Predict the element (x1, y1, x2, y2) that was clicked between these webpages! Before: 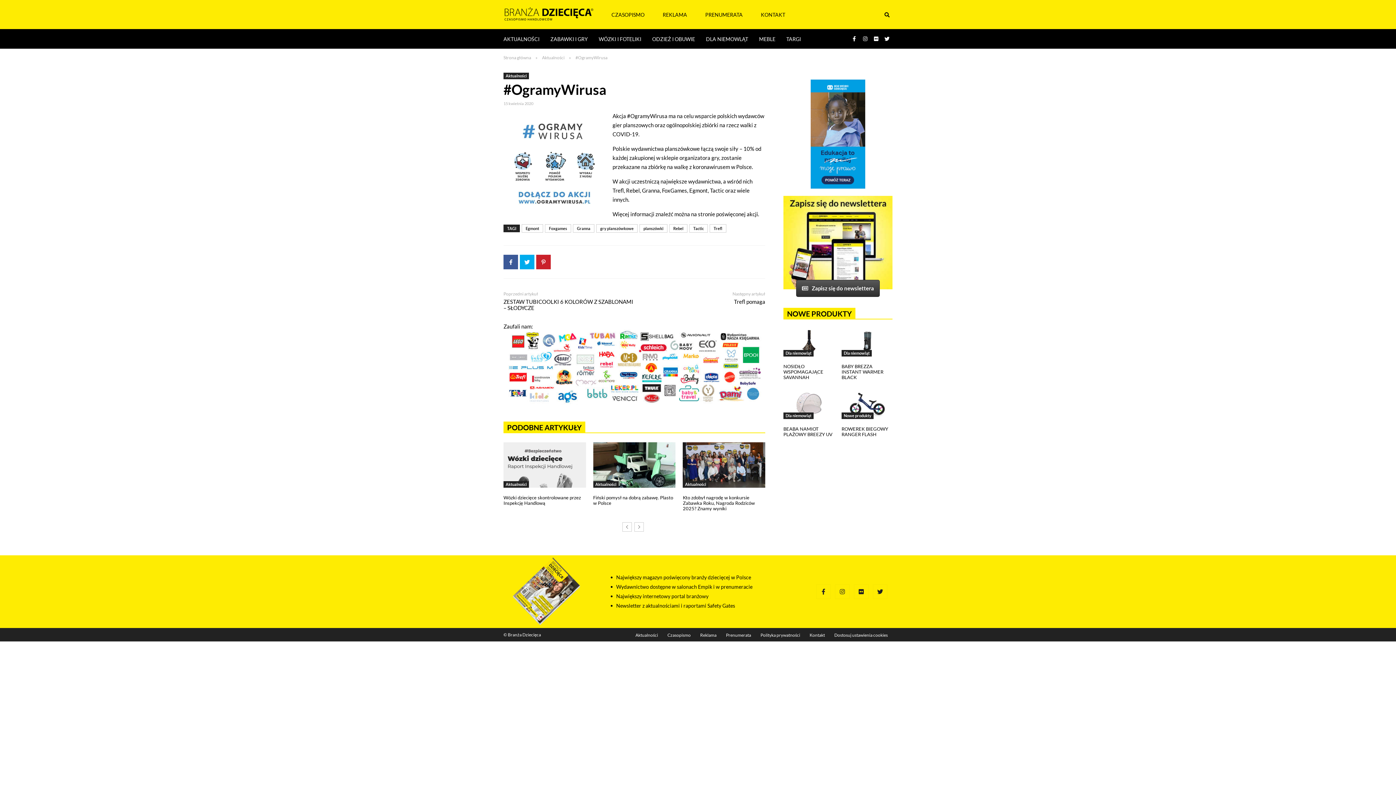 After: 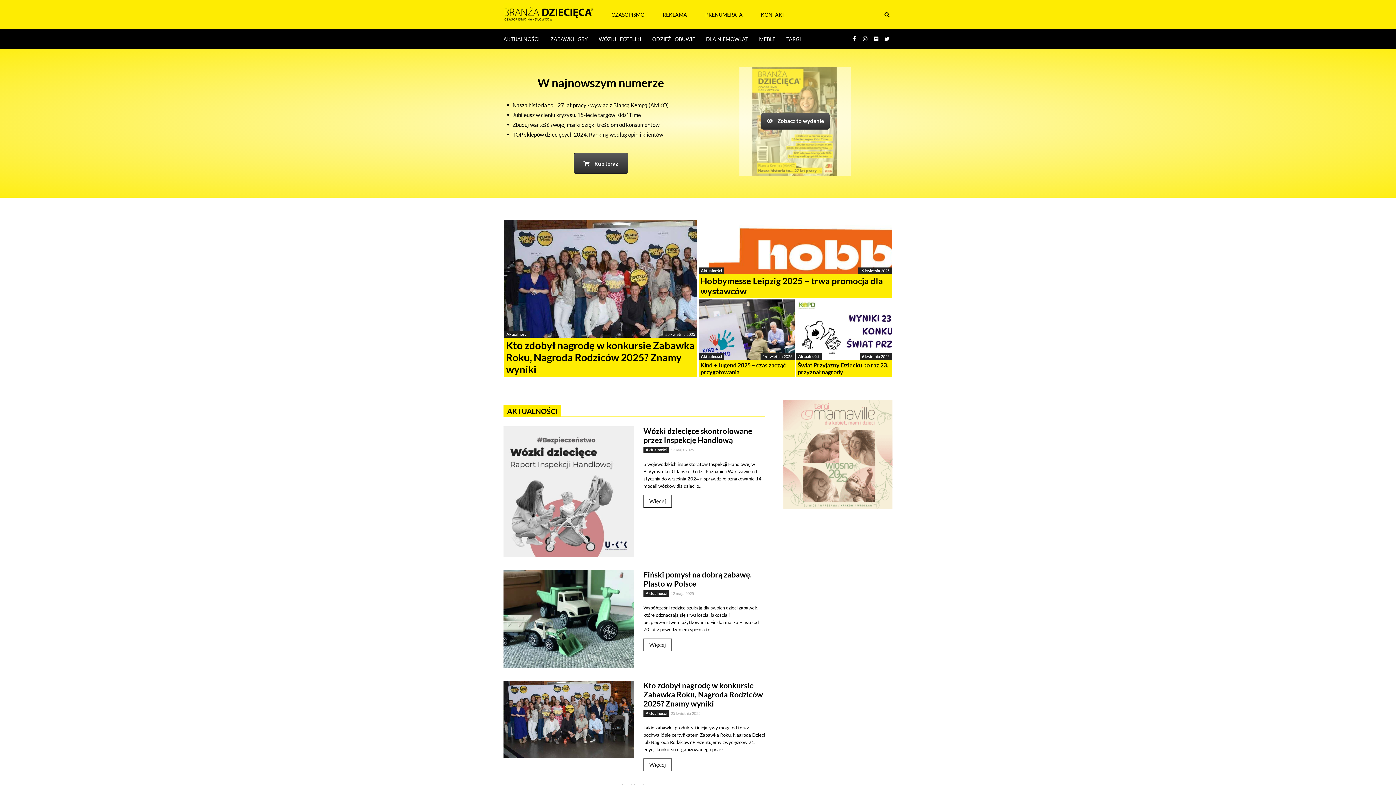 Action: bbox: (503, 2, 594, 26) label: Branża dziecięca